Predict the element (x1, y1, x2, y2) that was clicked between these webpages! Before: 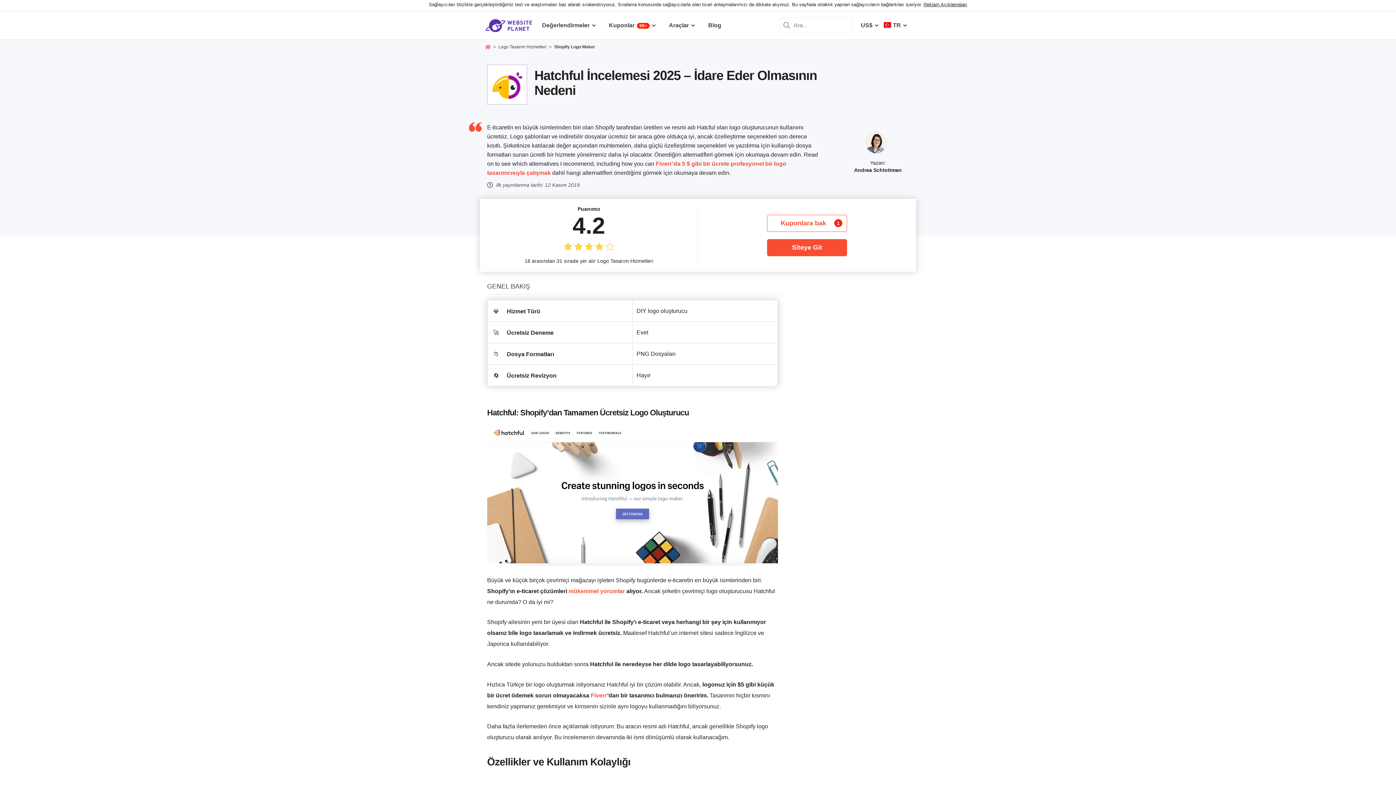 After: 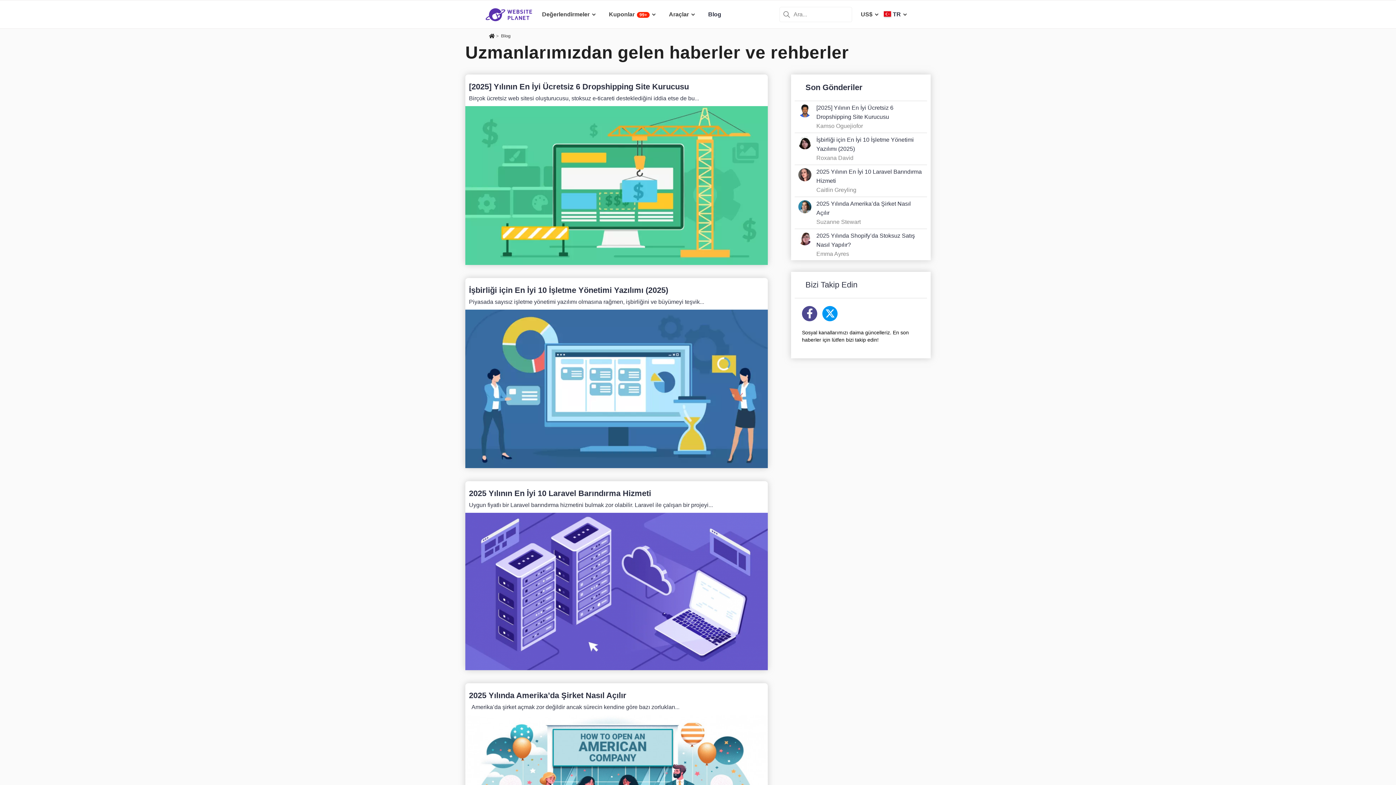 Action: label: Blog bbox: (708, 11, 721, 39)